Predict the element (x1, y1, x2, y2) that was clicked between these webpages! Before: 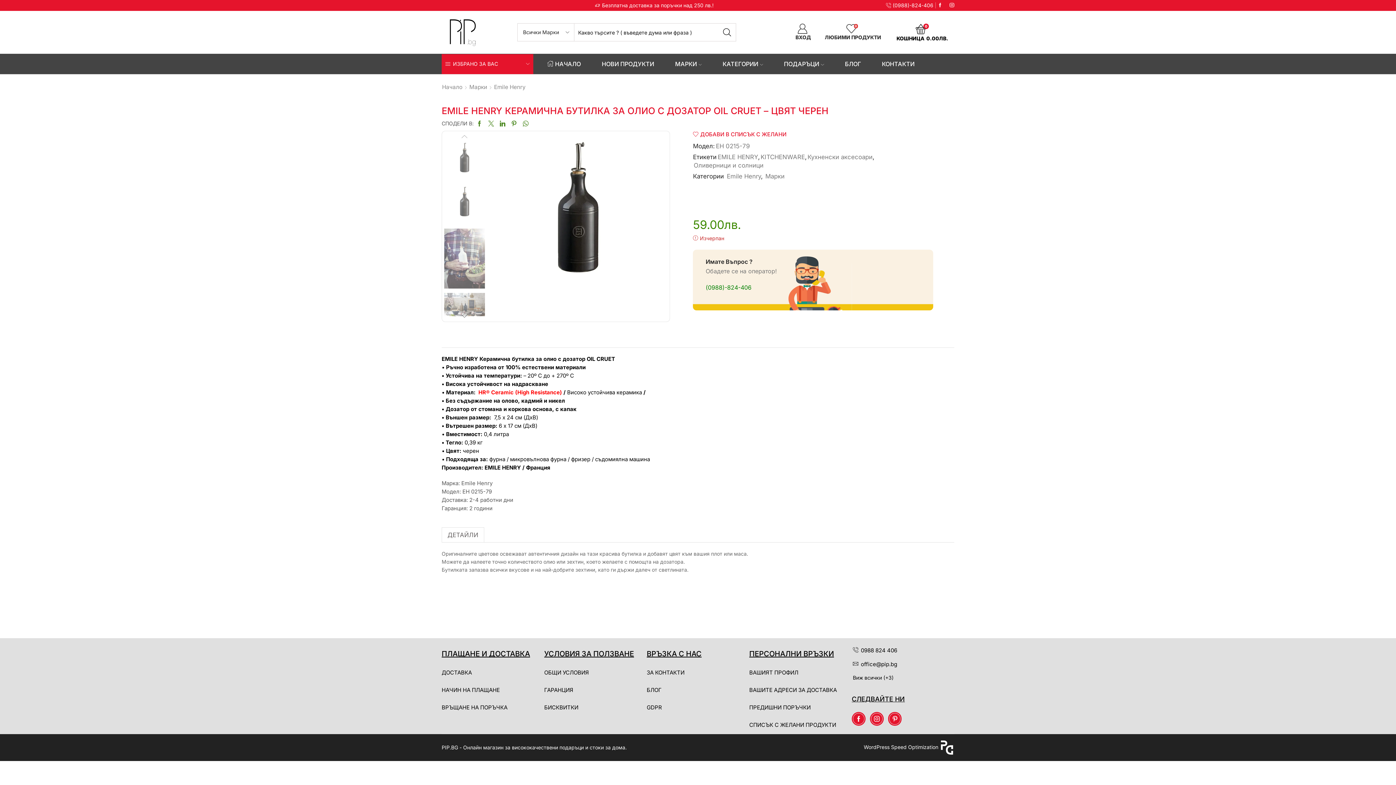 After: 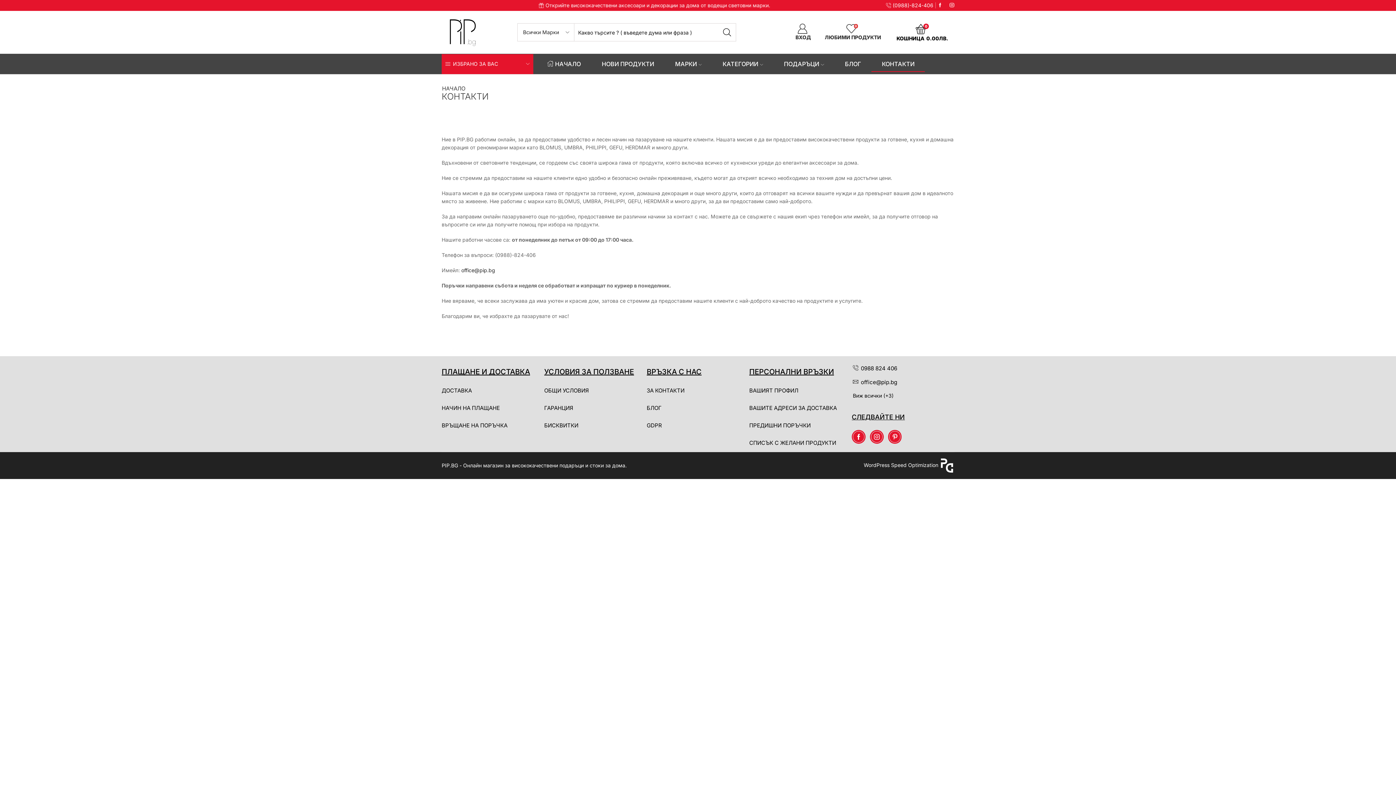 Action: bbox: (646, 664, 684, 681) label: ЗА КОНТАКТИ